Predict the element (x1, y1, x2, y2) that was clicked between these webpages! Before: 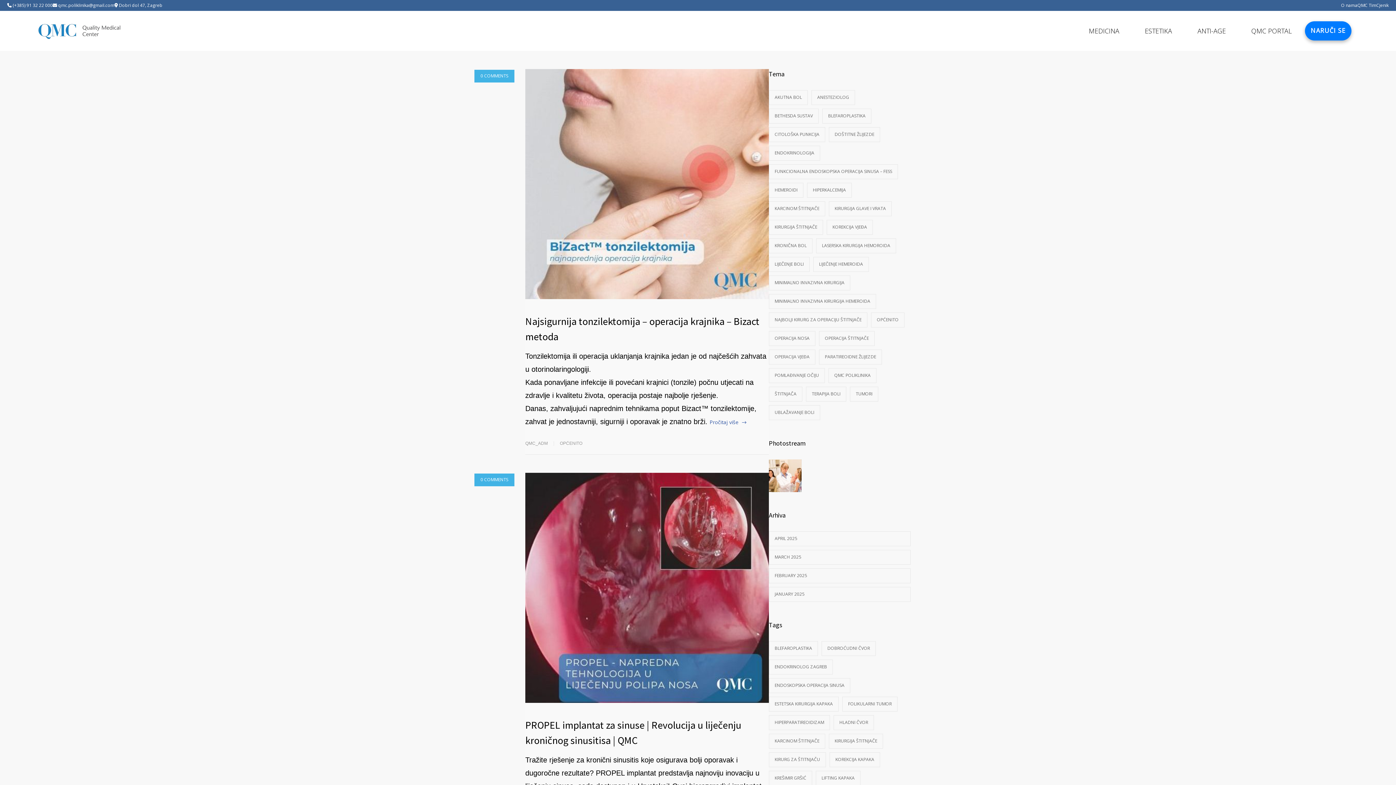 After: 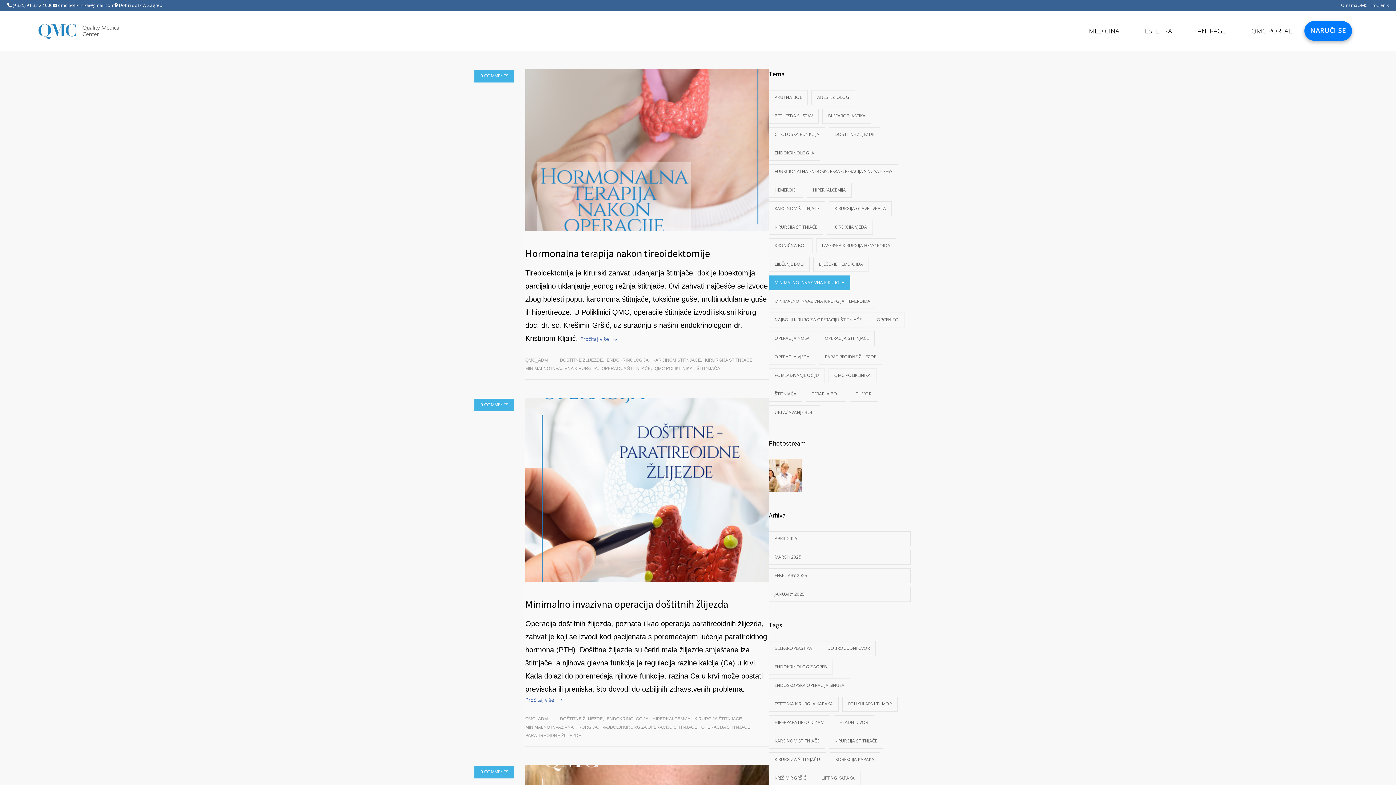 Action: bbox: (769, 275, 850, 290) label: MINIMALNO INVAZIVNA KIRURGIJA